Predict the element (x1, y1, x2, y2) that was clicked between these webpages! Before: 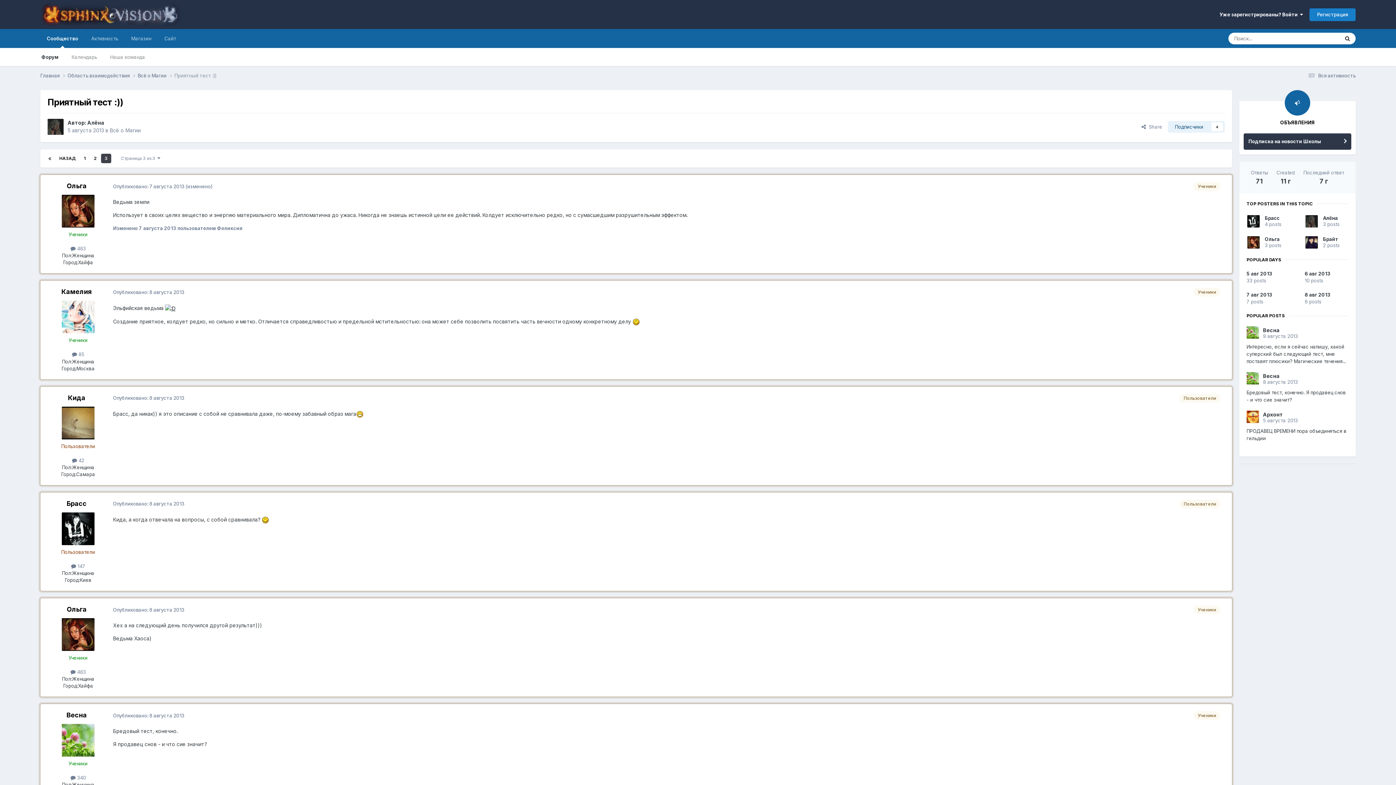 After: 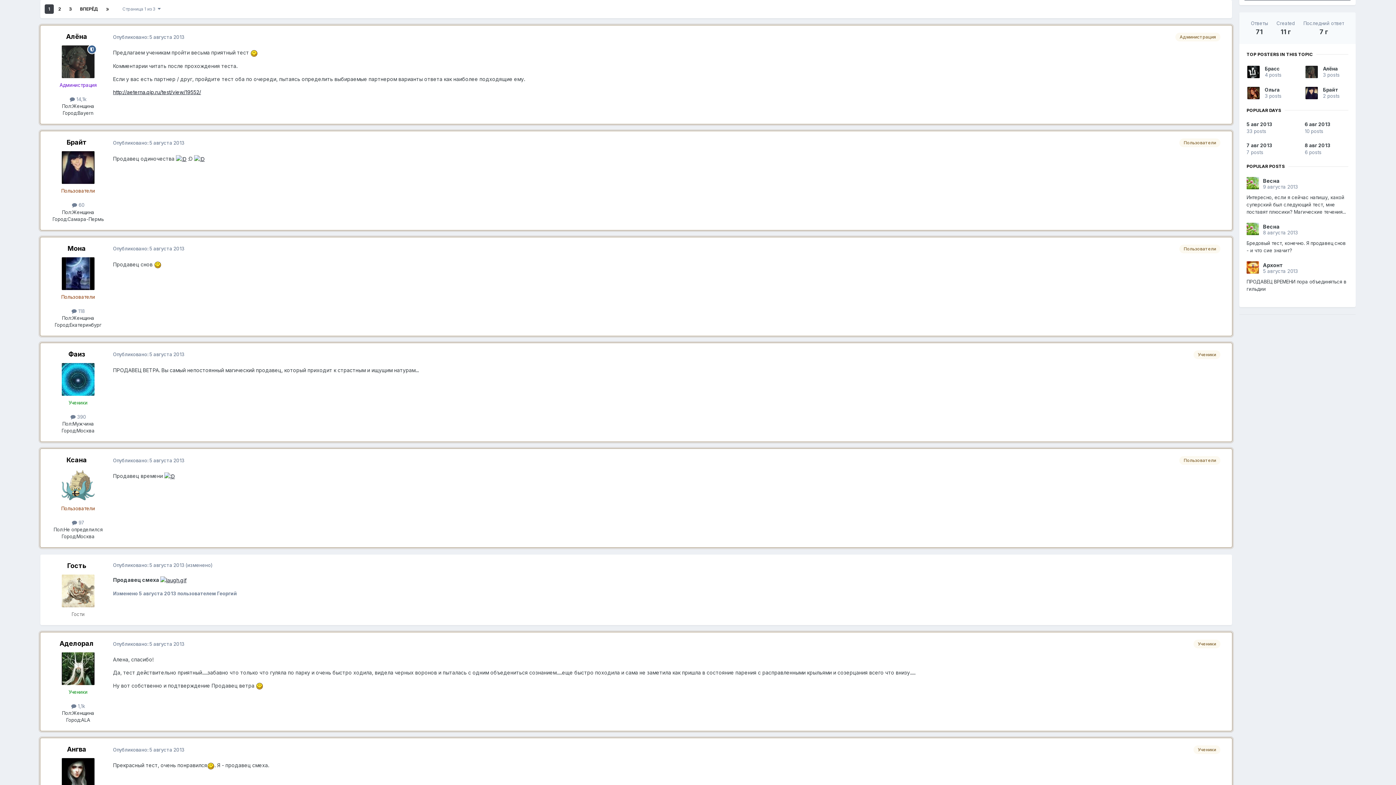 Action: label: 1 bbox: (80, 153, 89, 163)